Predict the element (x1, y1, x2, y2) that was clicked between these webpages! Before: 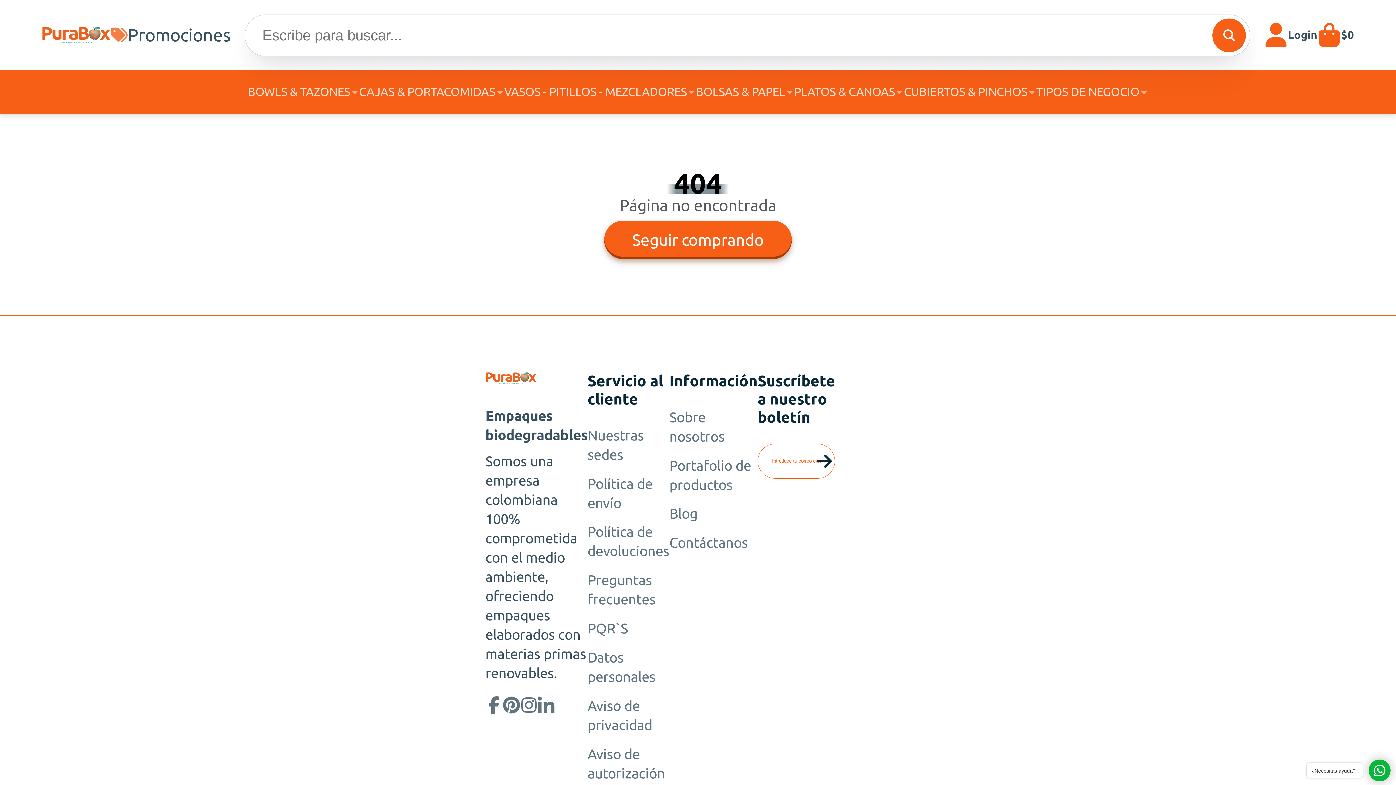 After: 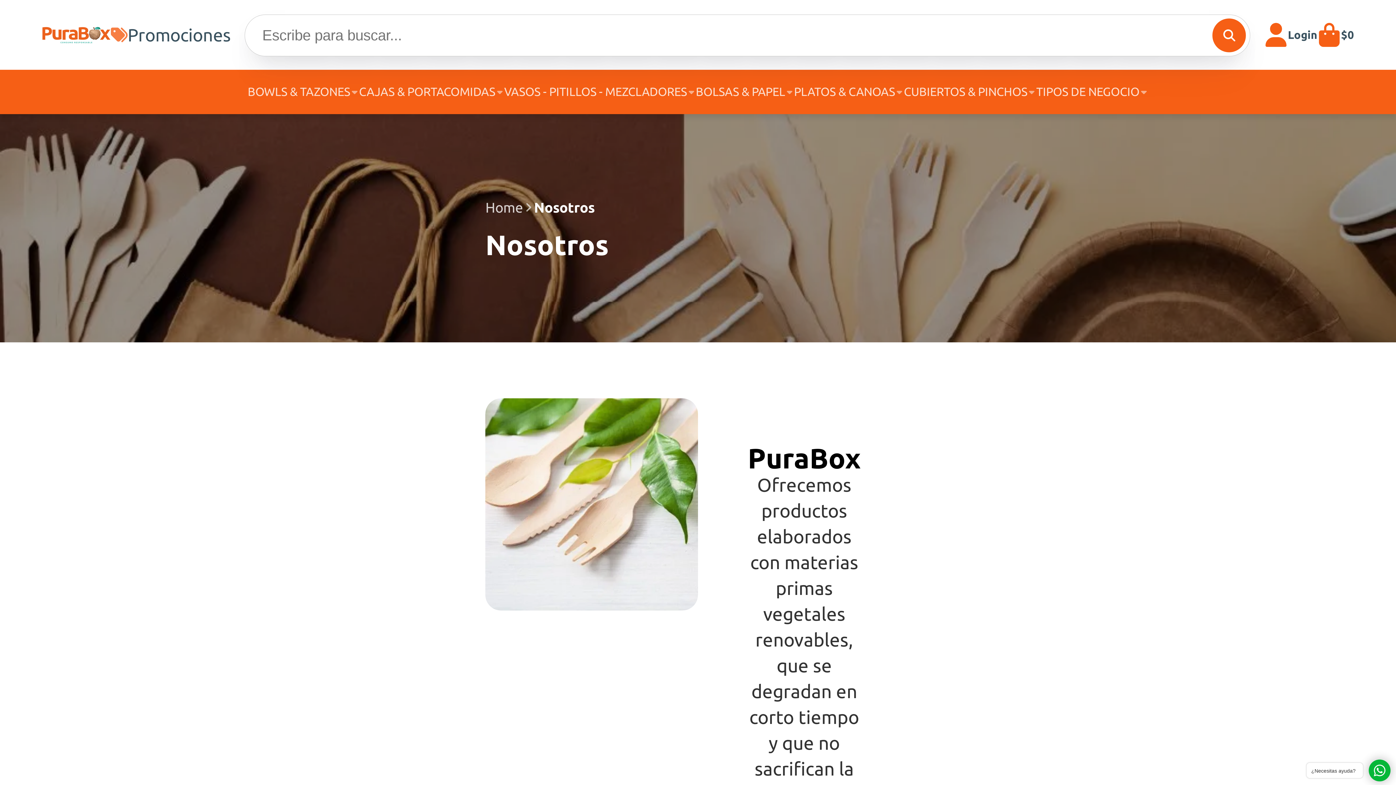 Action: bbox: (669, 407, 757, 446) label: Sobre nosotros